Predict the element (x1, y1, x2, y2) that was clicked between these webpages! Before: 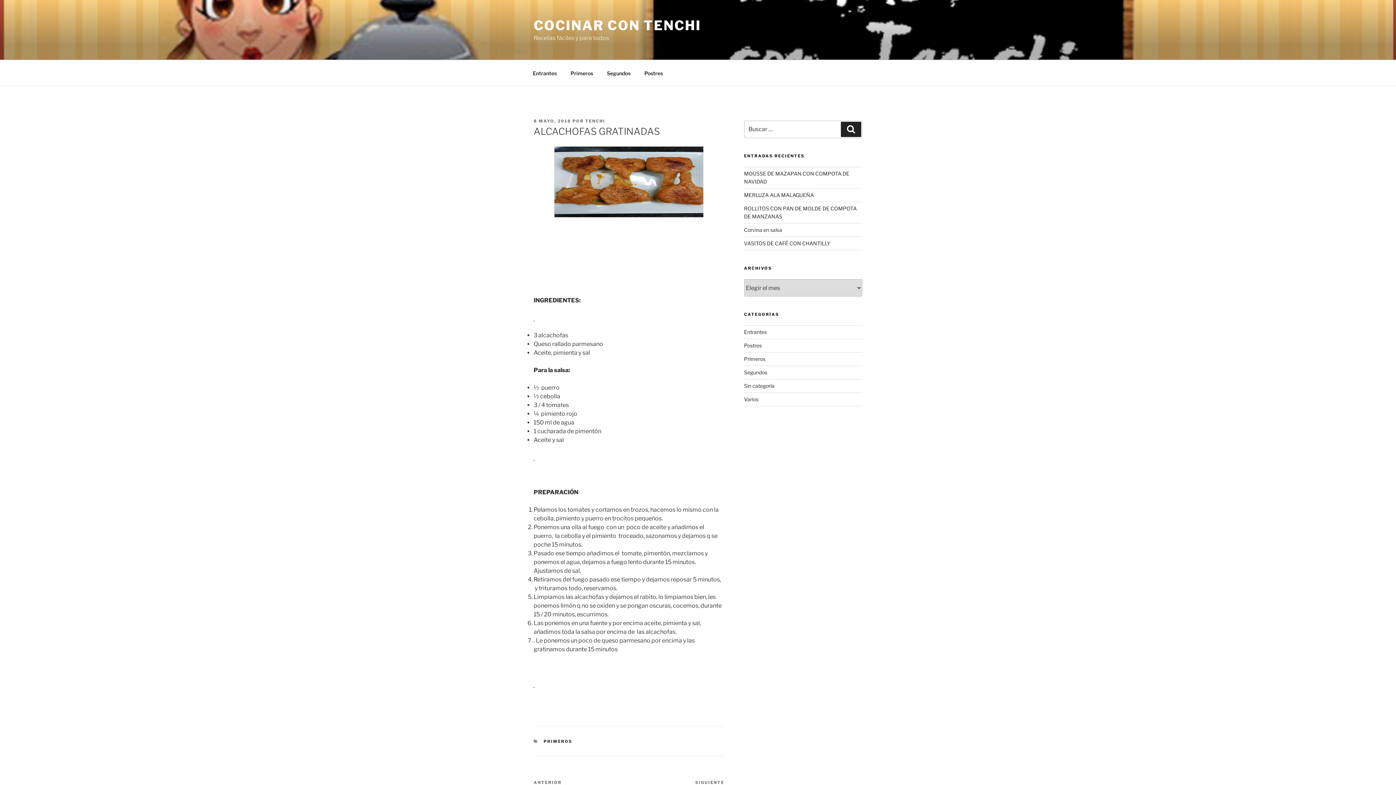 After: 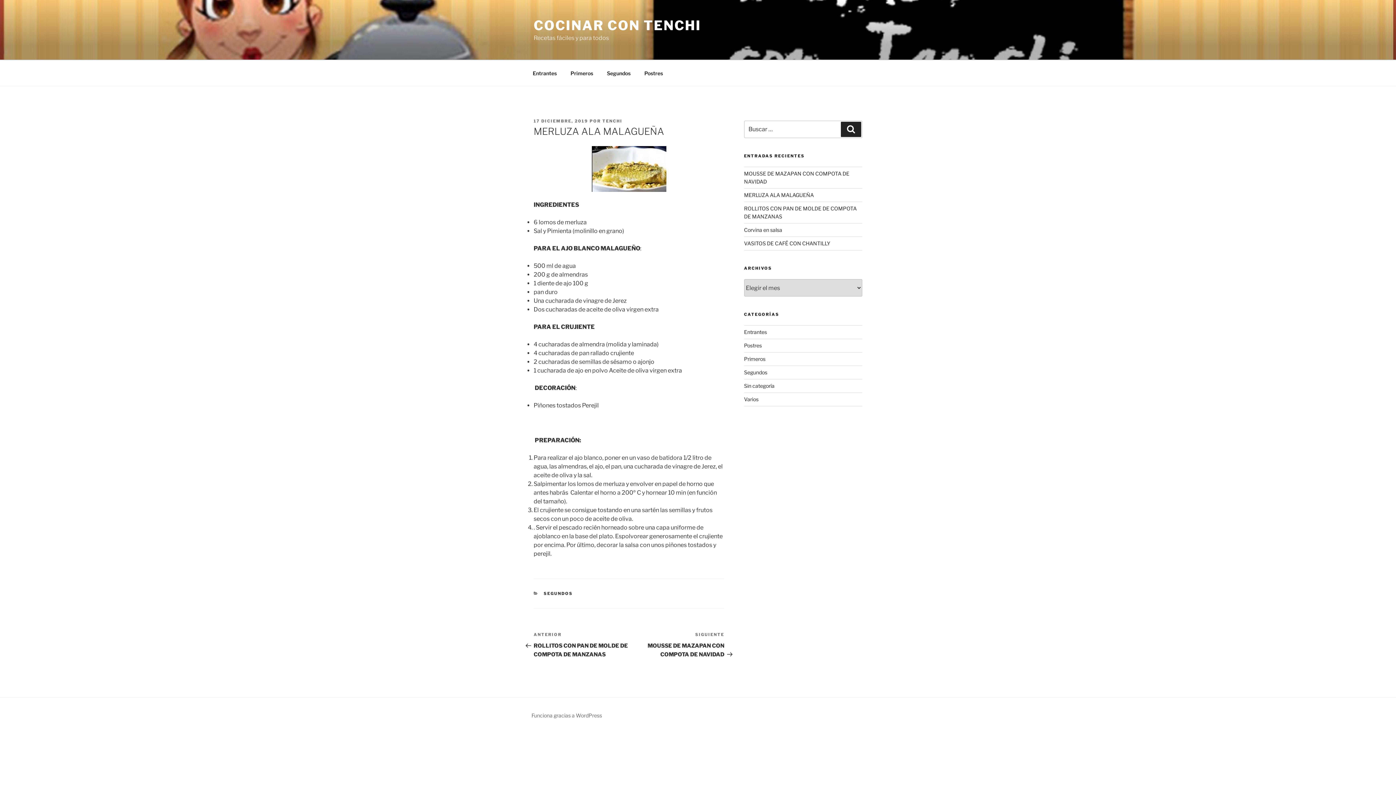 Action: label: MERLUZA ALA MALAGUEÑA bbox: (744, 192, 814, 198)